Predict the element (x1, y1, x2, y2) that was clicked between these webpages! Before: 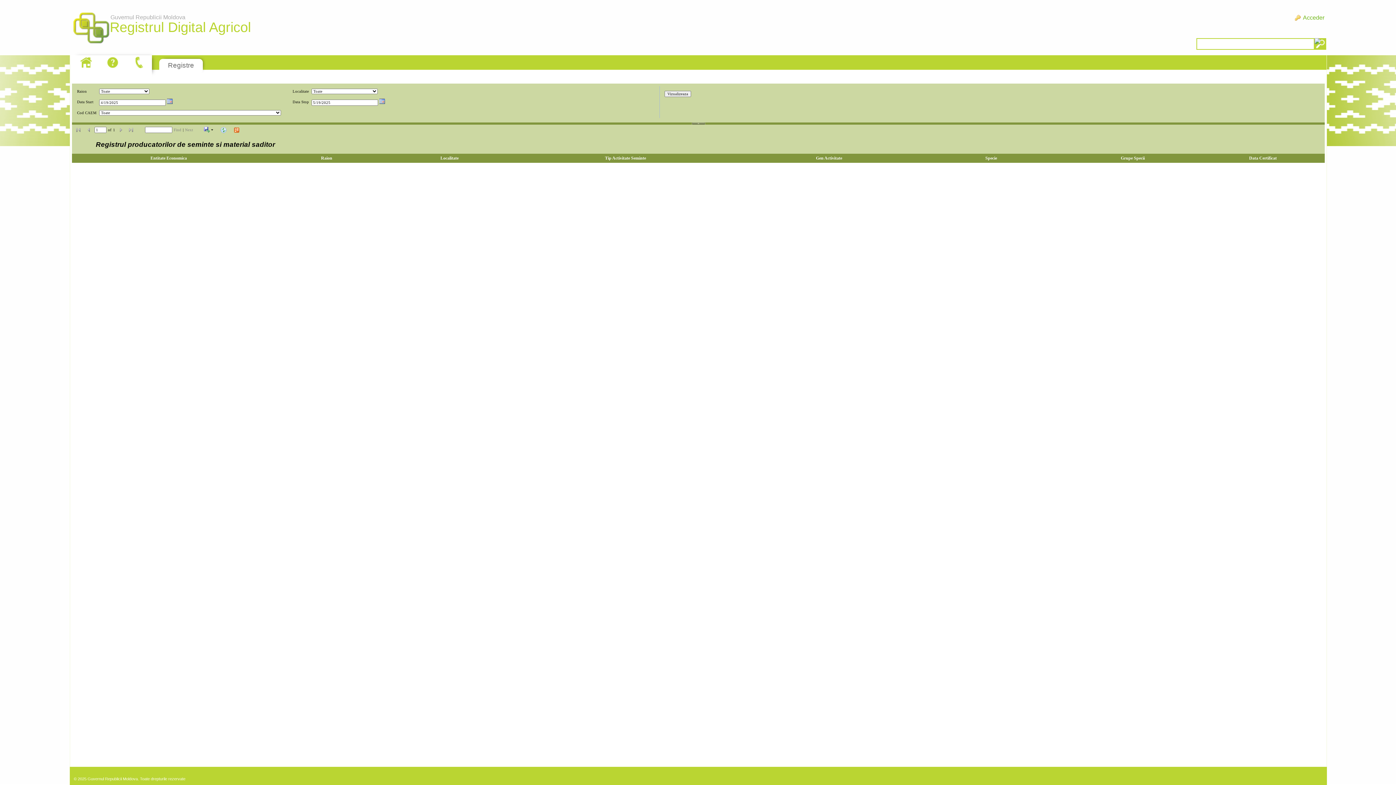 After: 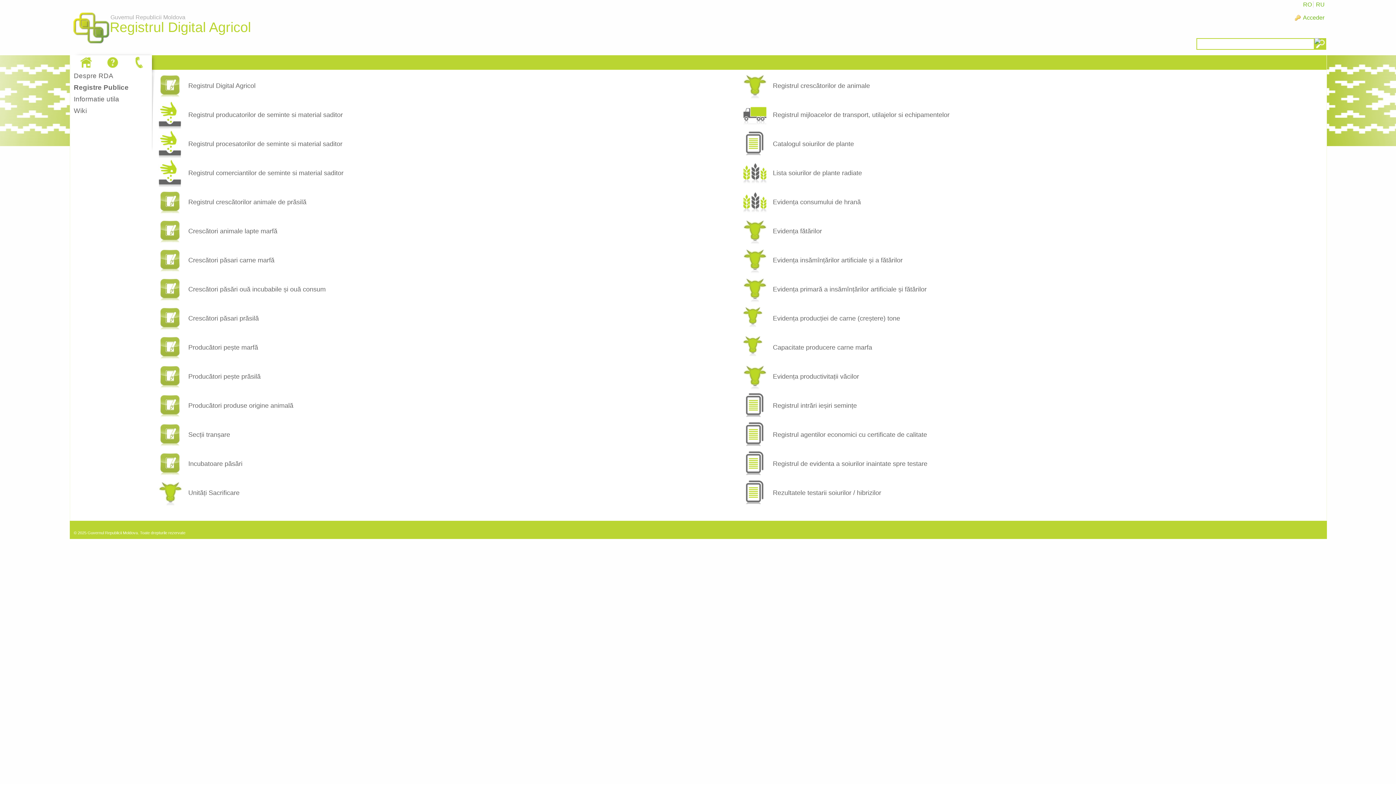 Action: bbox: (168, 61, 194, 69) label: Registre